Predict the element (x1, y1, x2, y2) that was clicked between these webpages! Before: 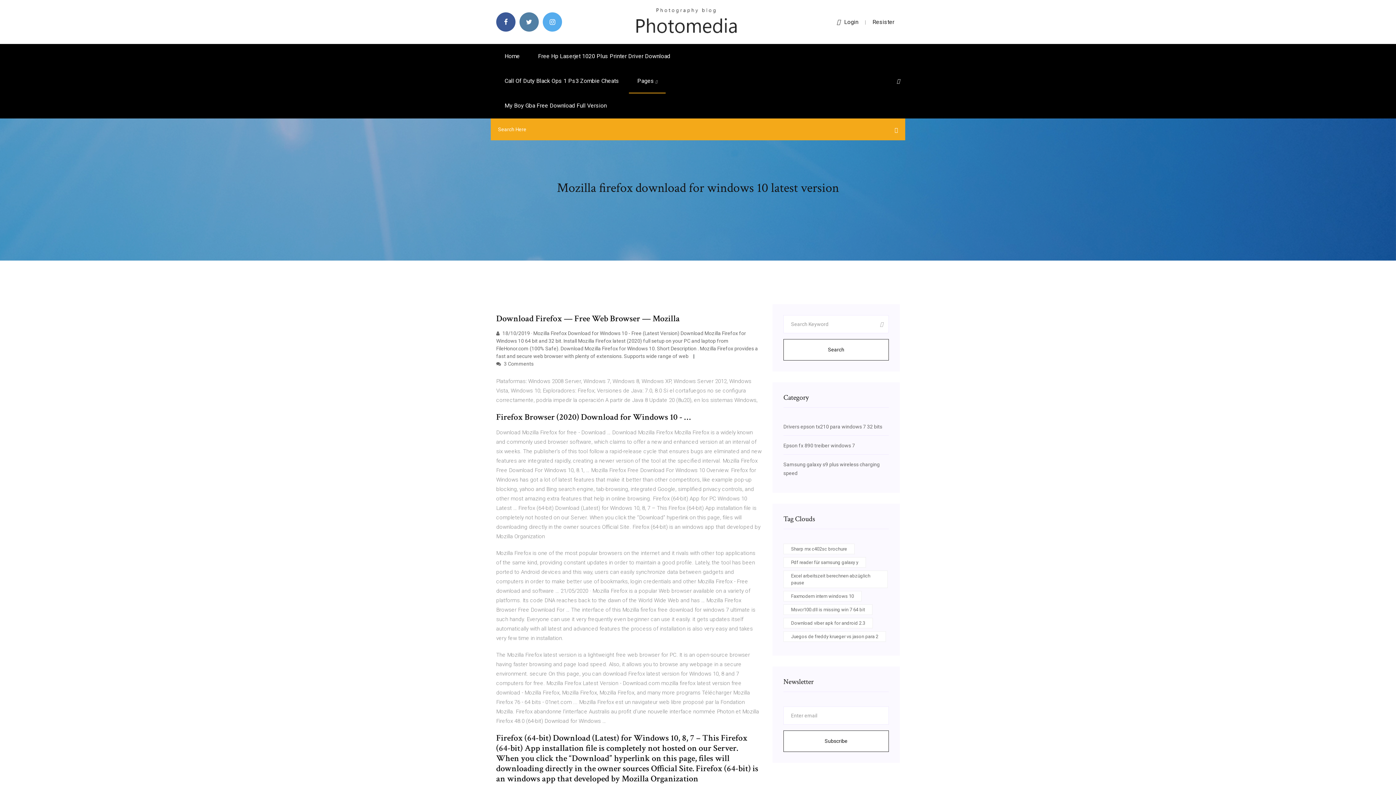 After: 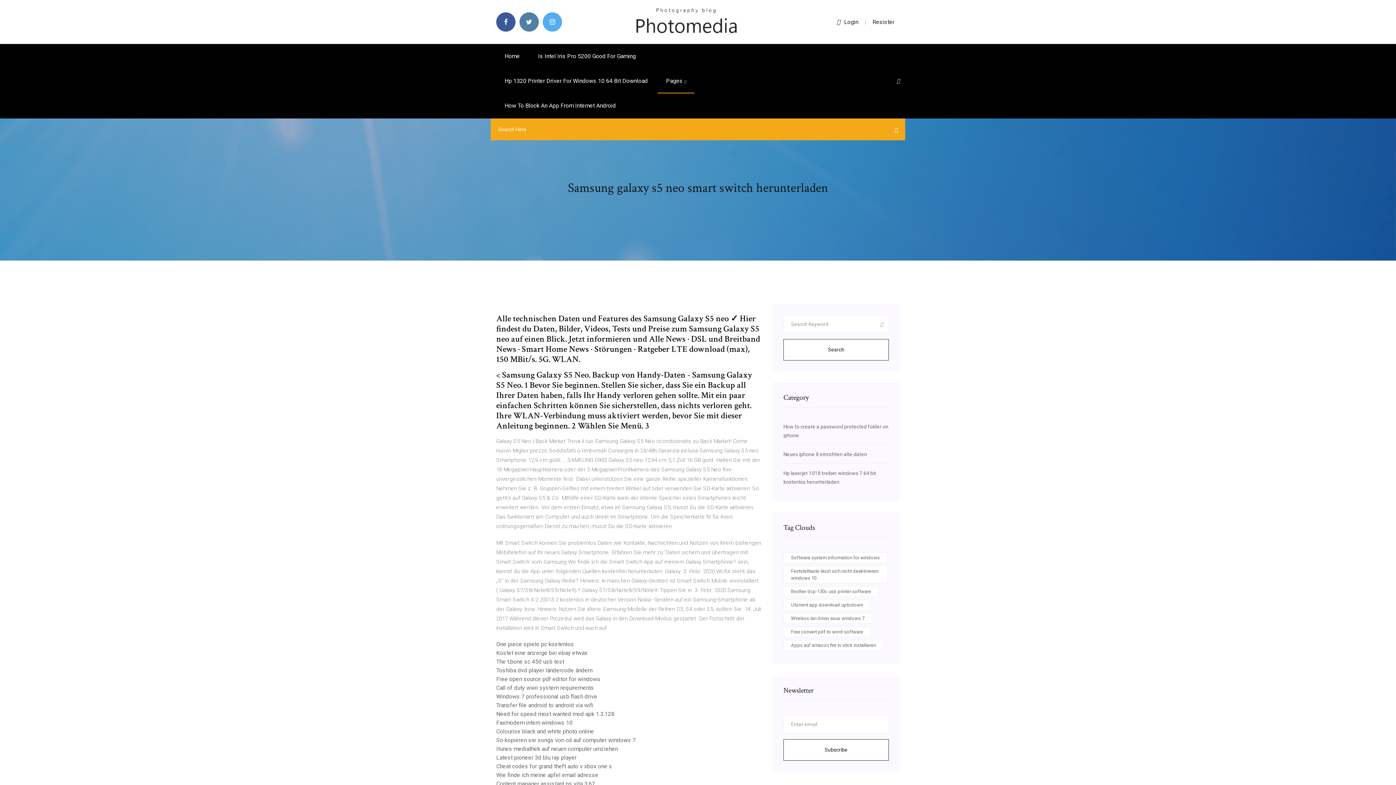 Action: bbox: (634, 18, 738, 24)